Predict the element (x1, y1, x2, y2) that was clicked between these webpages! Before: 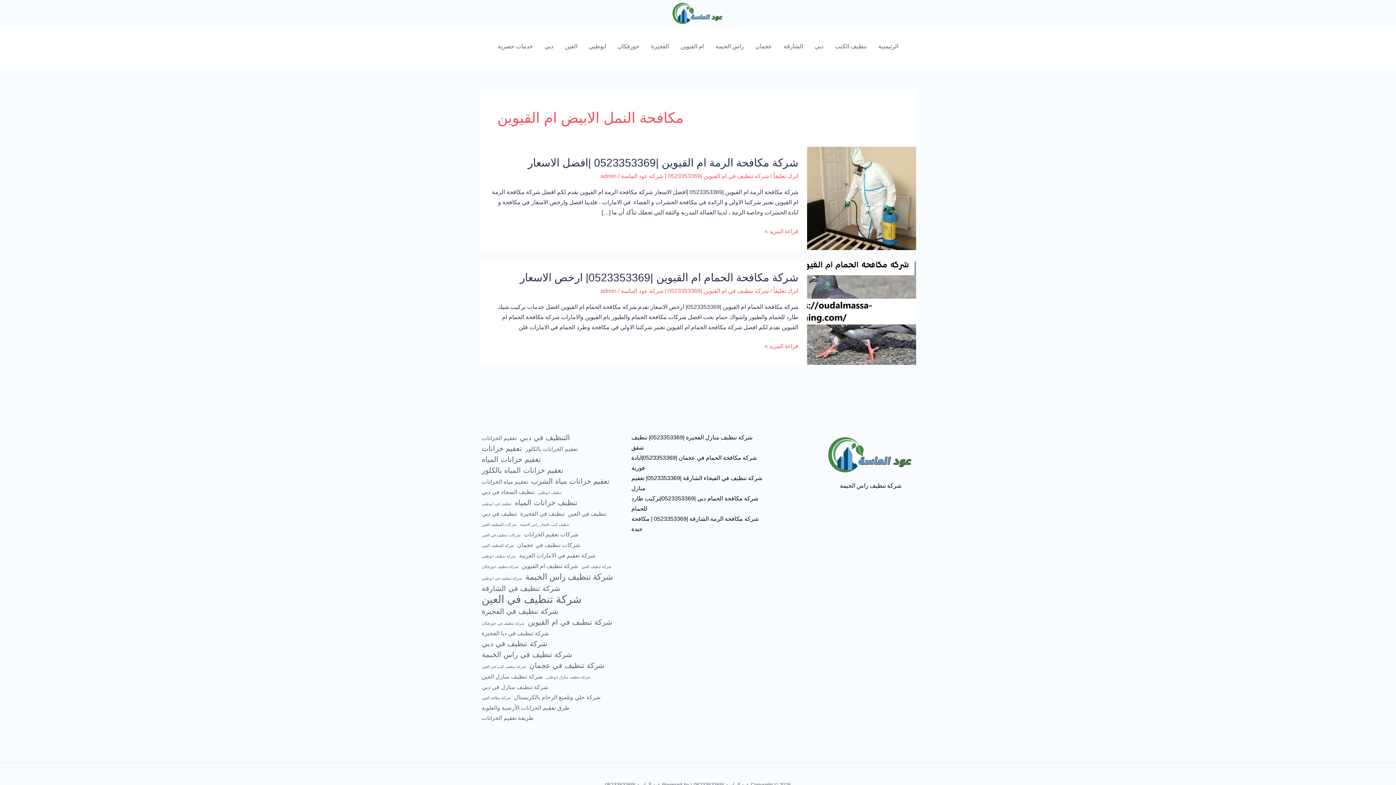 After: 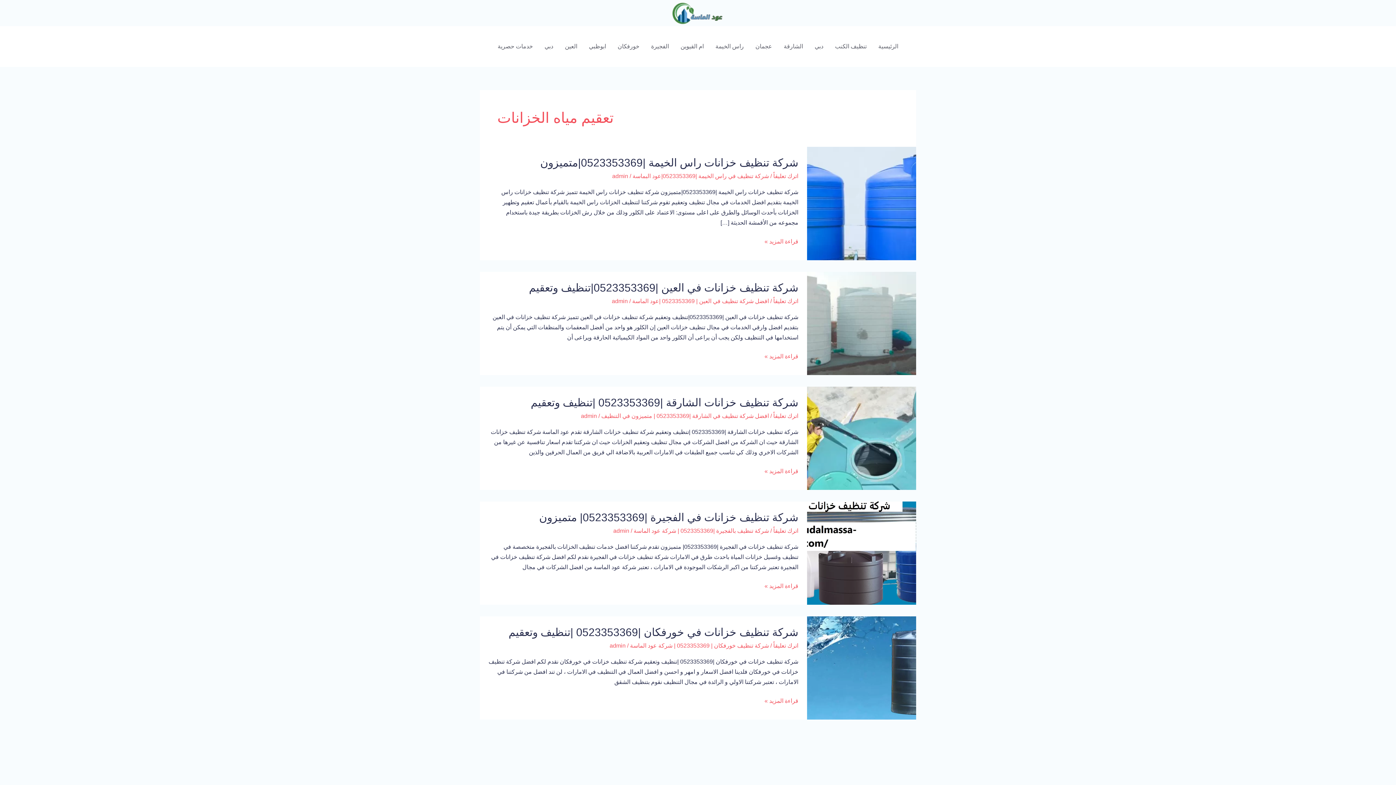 Action: label: تعقيم مياه الخزانات (5 عناصر) bbox: (481, 477, 528, 487)